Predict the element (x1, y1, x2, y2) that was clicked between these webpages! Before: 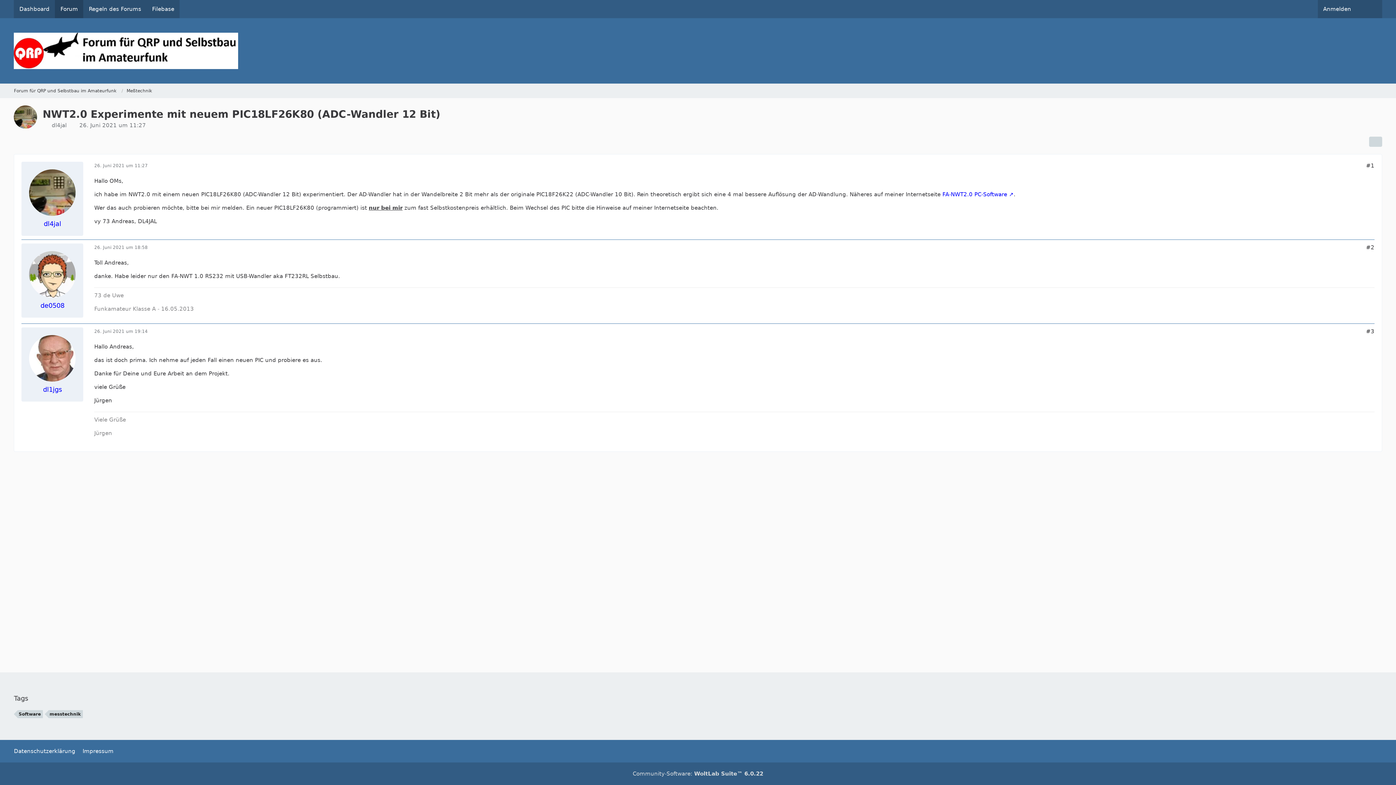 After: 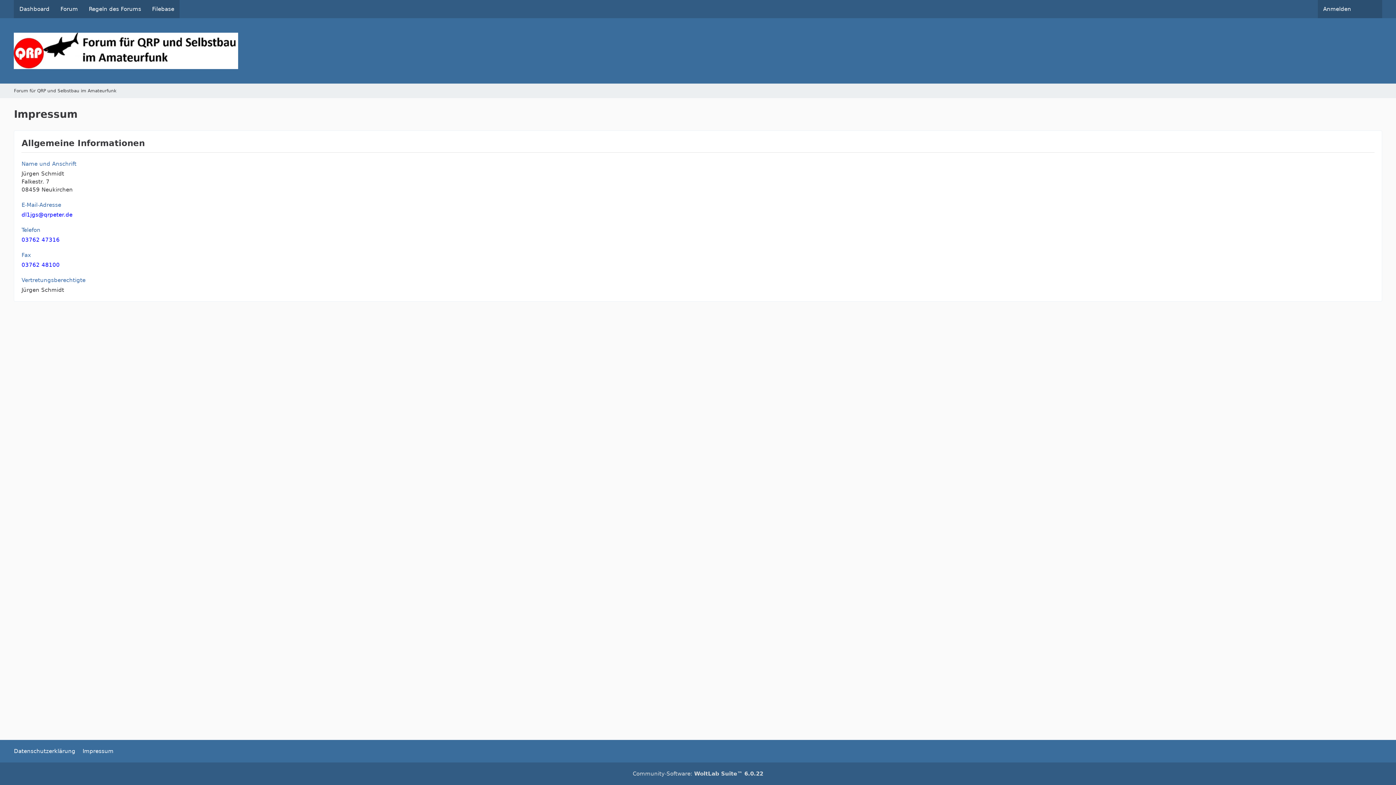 Action: bbox: (82, 748, 113, 754) label: Impressum